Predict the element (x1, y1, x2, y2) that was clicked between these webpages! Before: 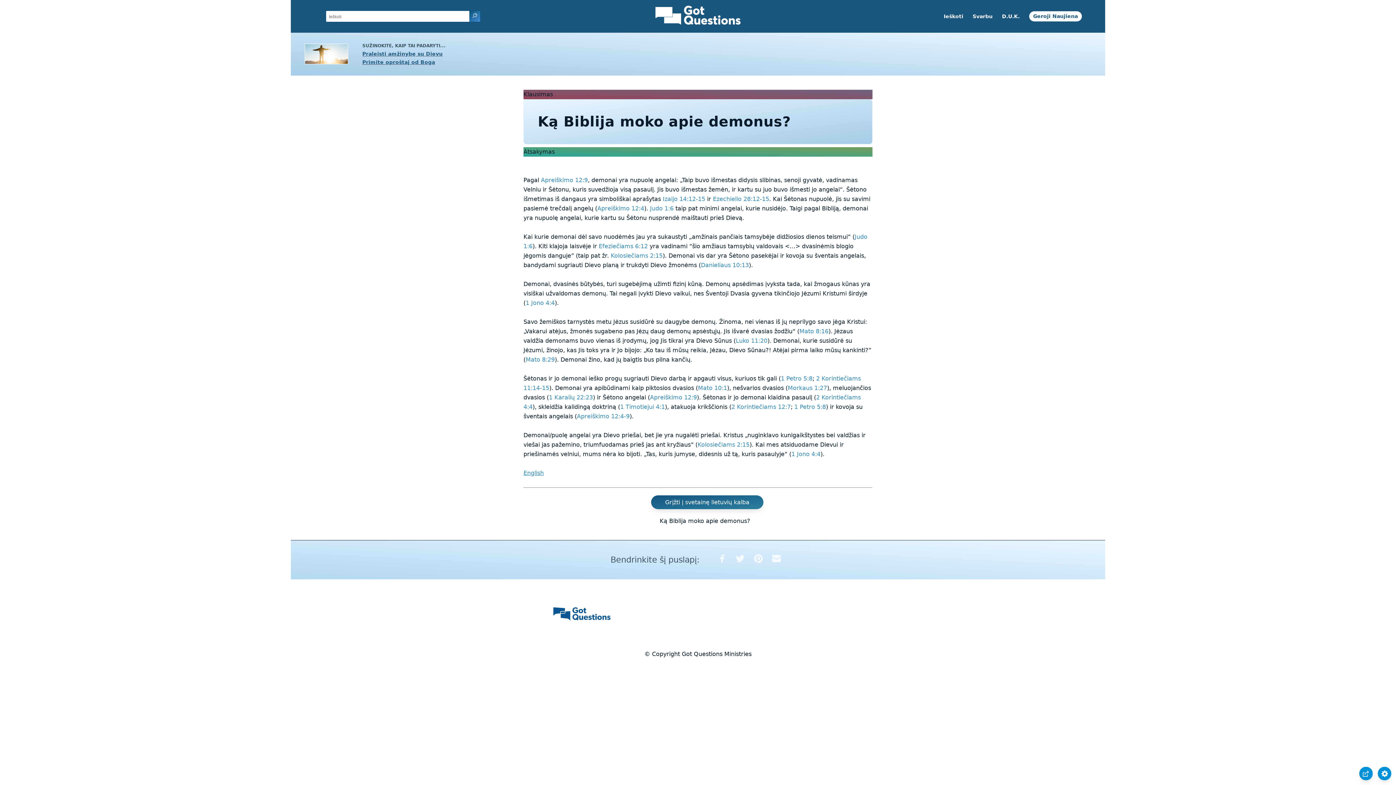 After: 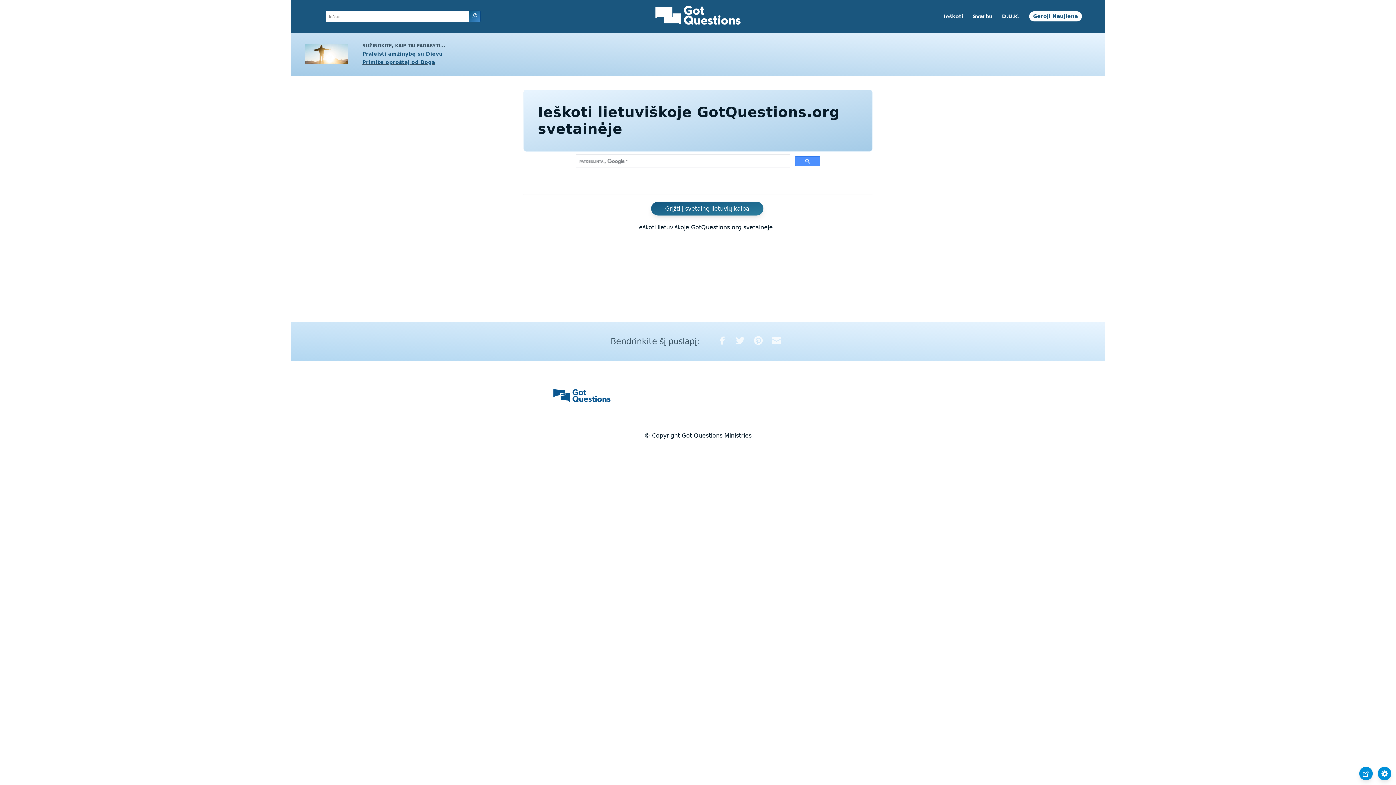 Action: bbox: (943, 13, 963, 19) label: Ieškoti